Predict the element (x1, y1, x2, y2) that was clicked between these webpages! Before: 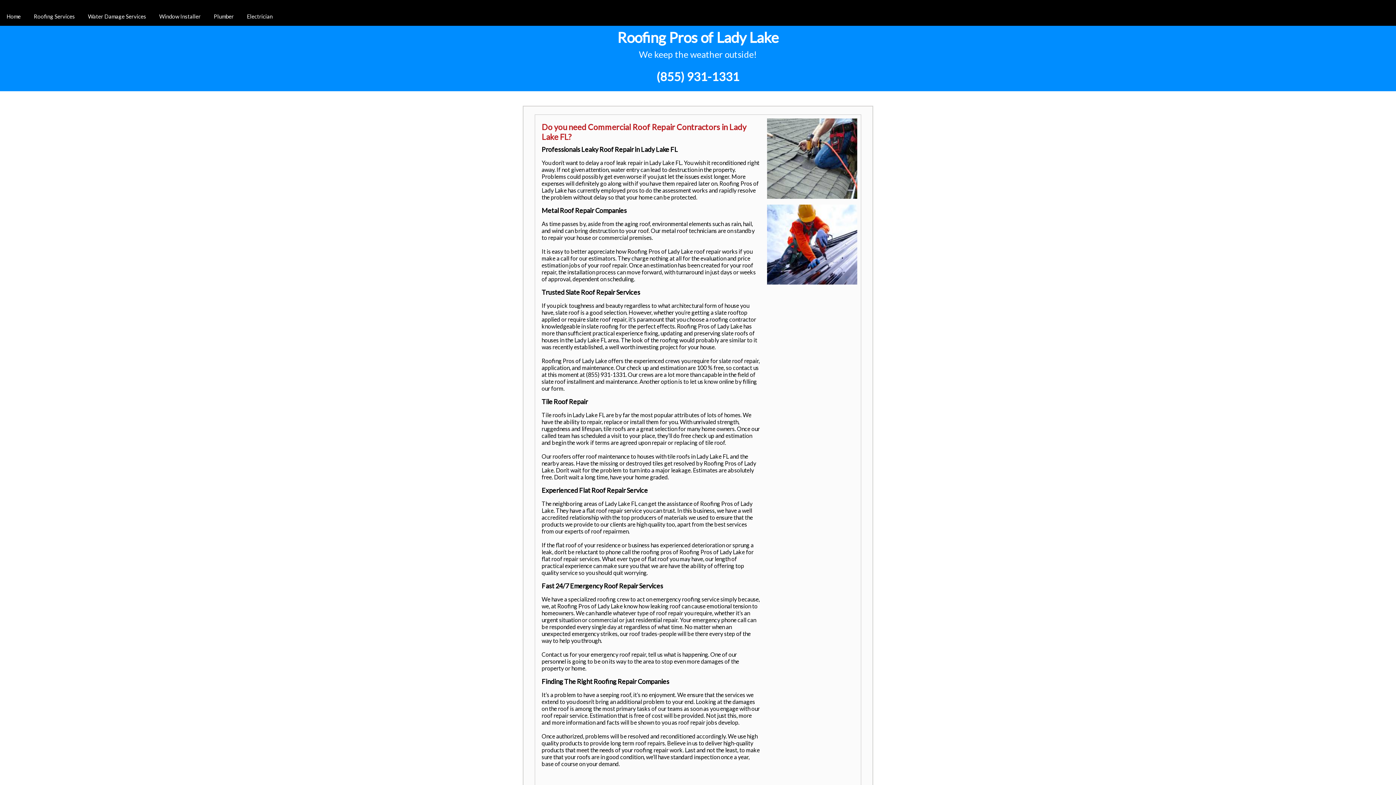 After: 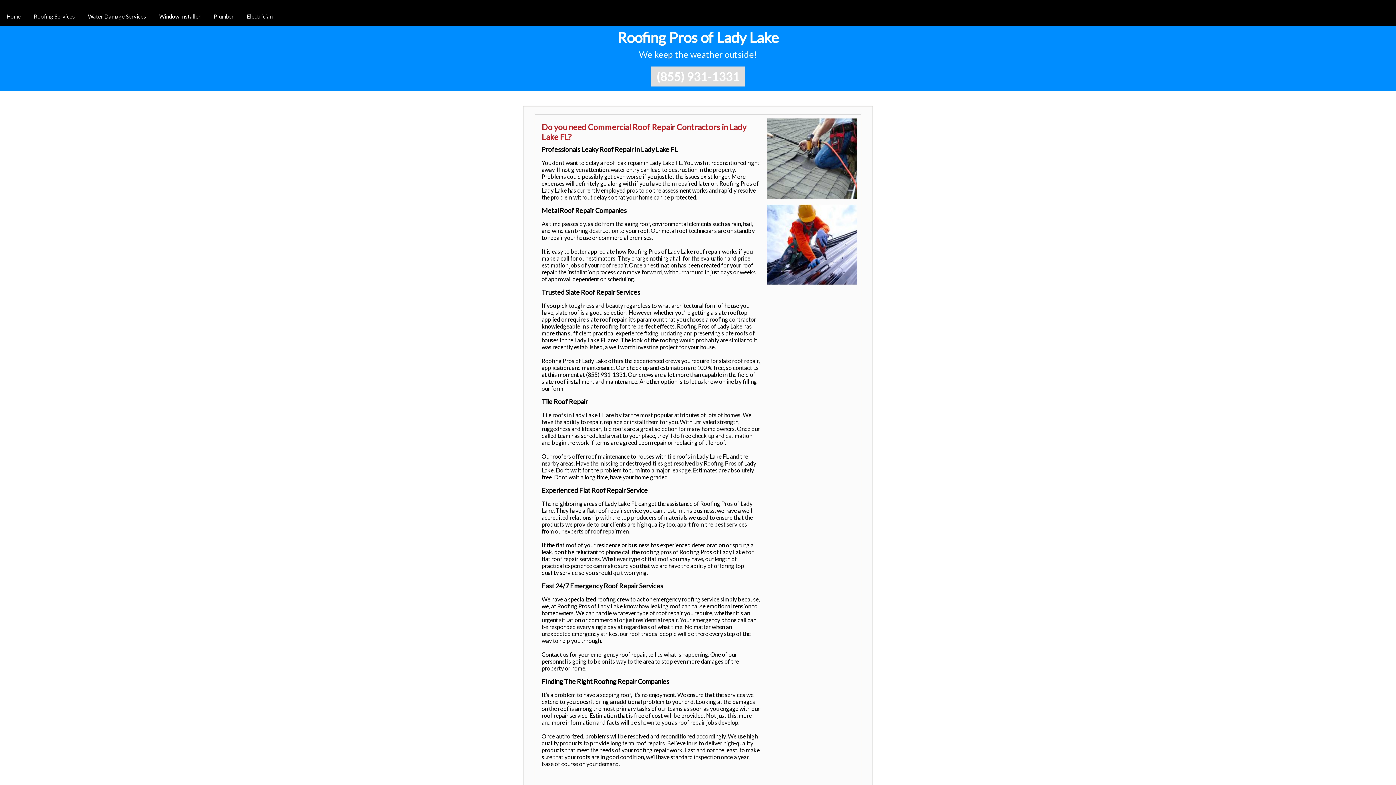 Action: label: (855) 931-1331 bbox: (650, 66, 745, 86)